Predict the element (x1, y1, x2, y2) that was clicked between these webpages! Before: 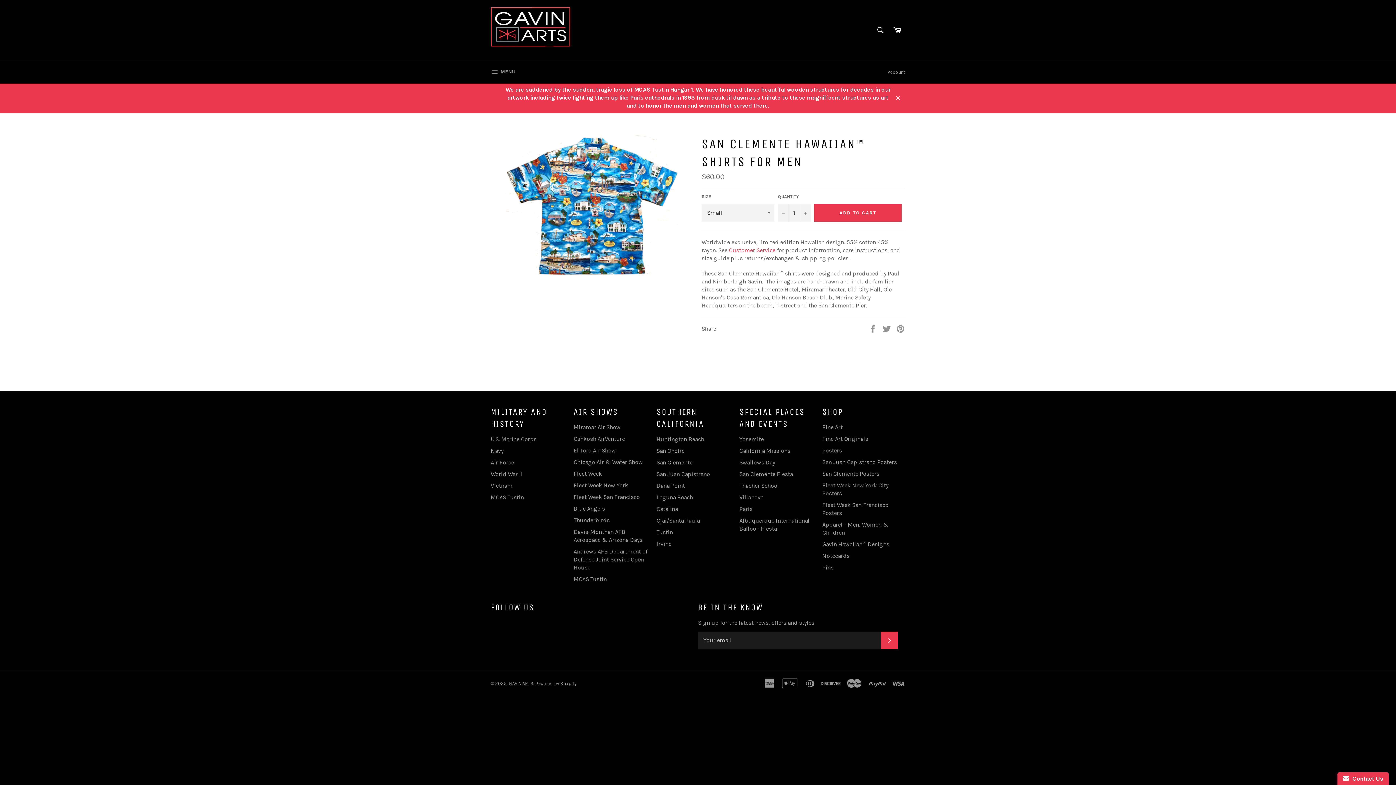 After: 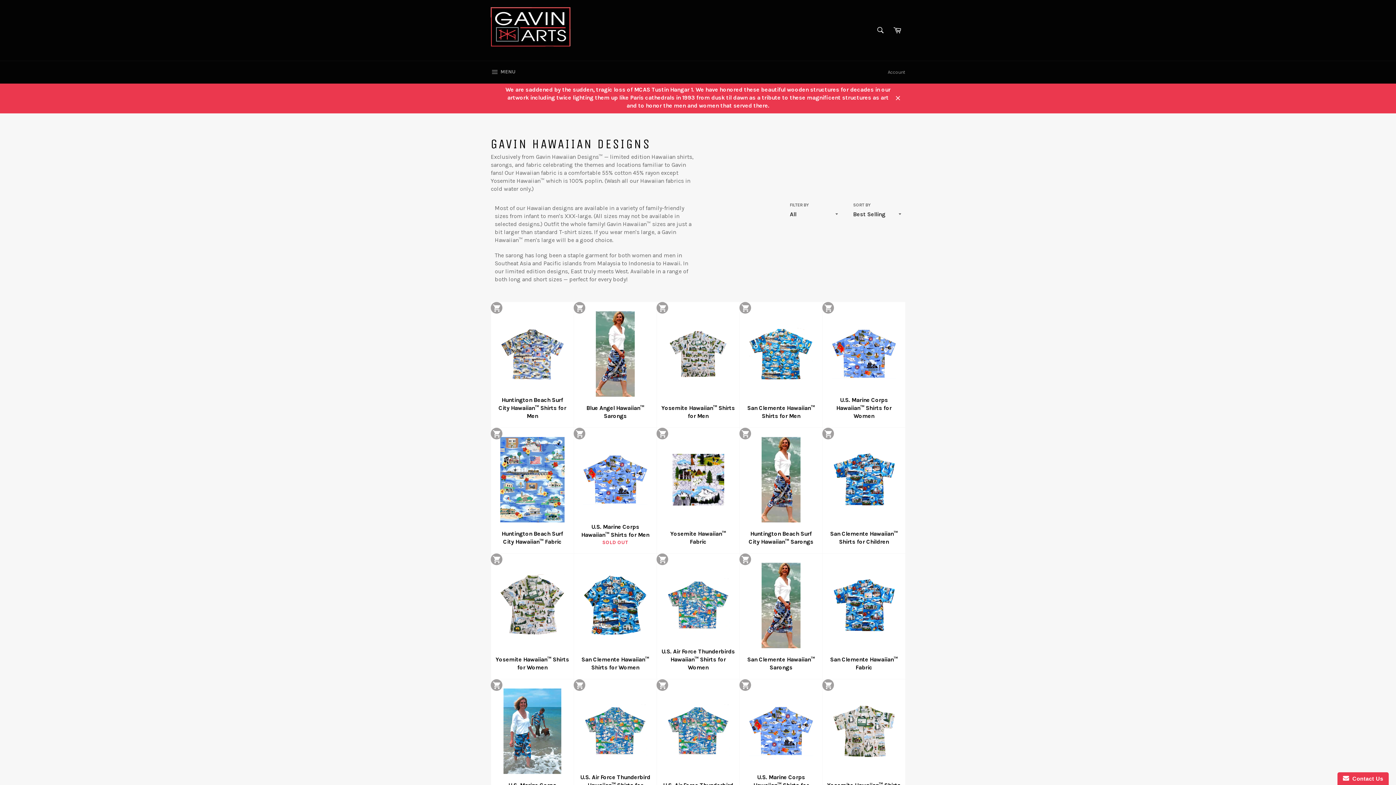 Action: bbox: (822, 540, 889, 547) label: Gavin Hawaiian™ Designs